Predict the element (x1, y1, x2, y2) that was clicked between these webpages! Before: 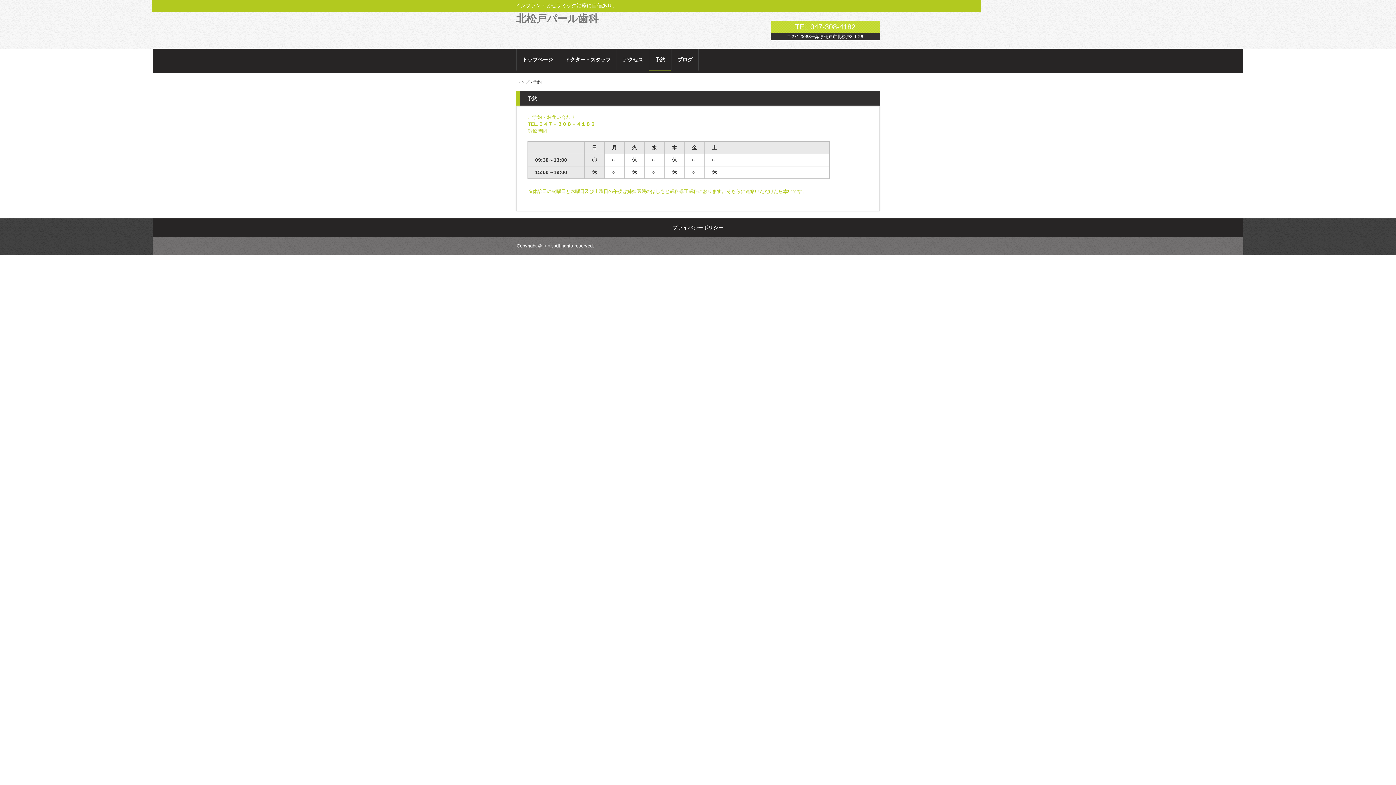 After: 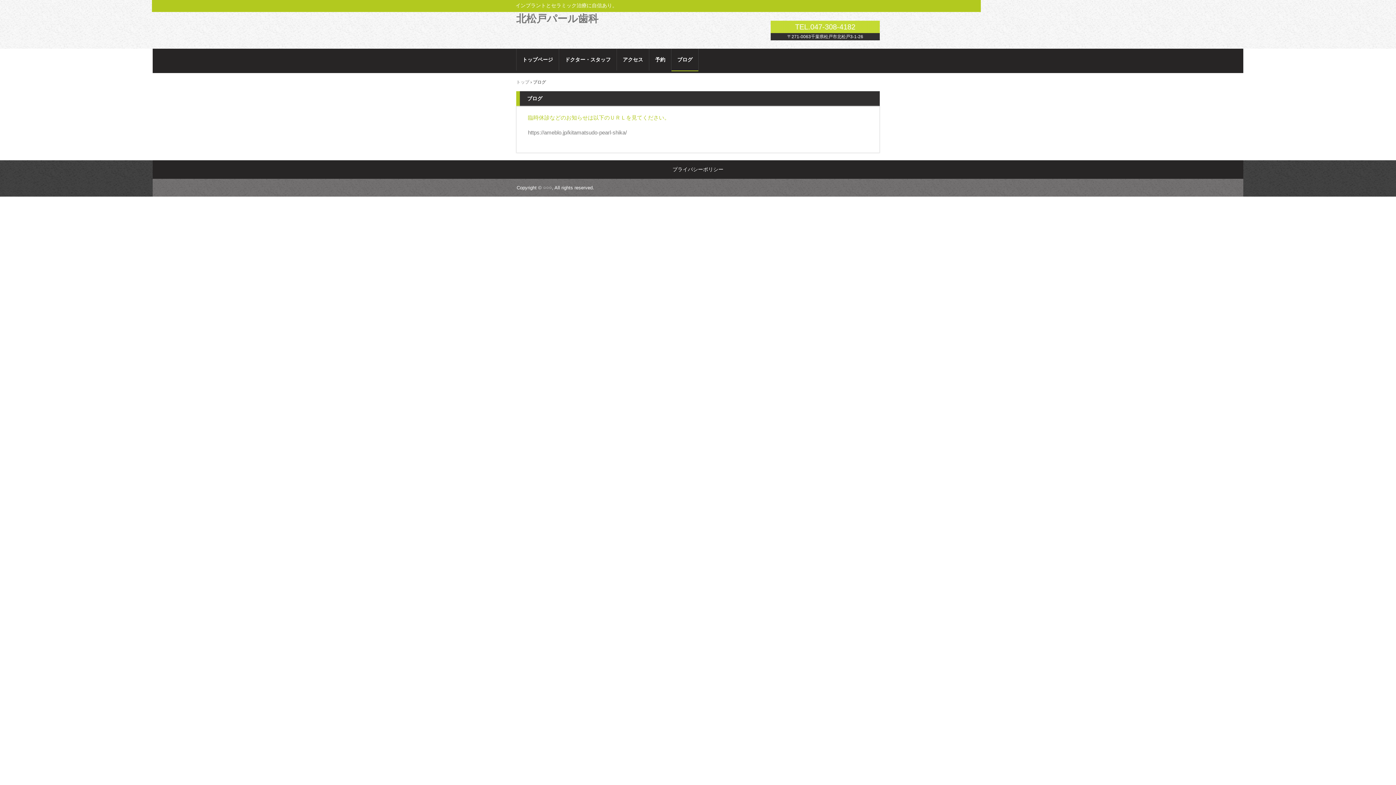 Action: label: ブログ bbox: (671, 48, 698, 70)